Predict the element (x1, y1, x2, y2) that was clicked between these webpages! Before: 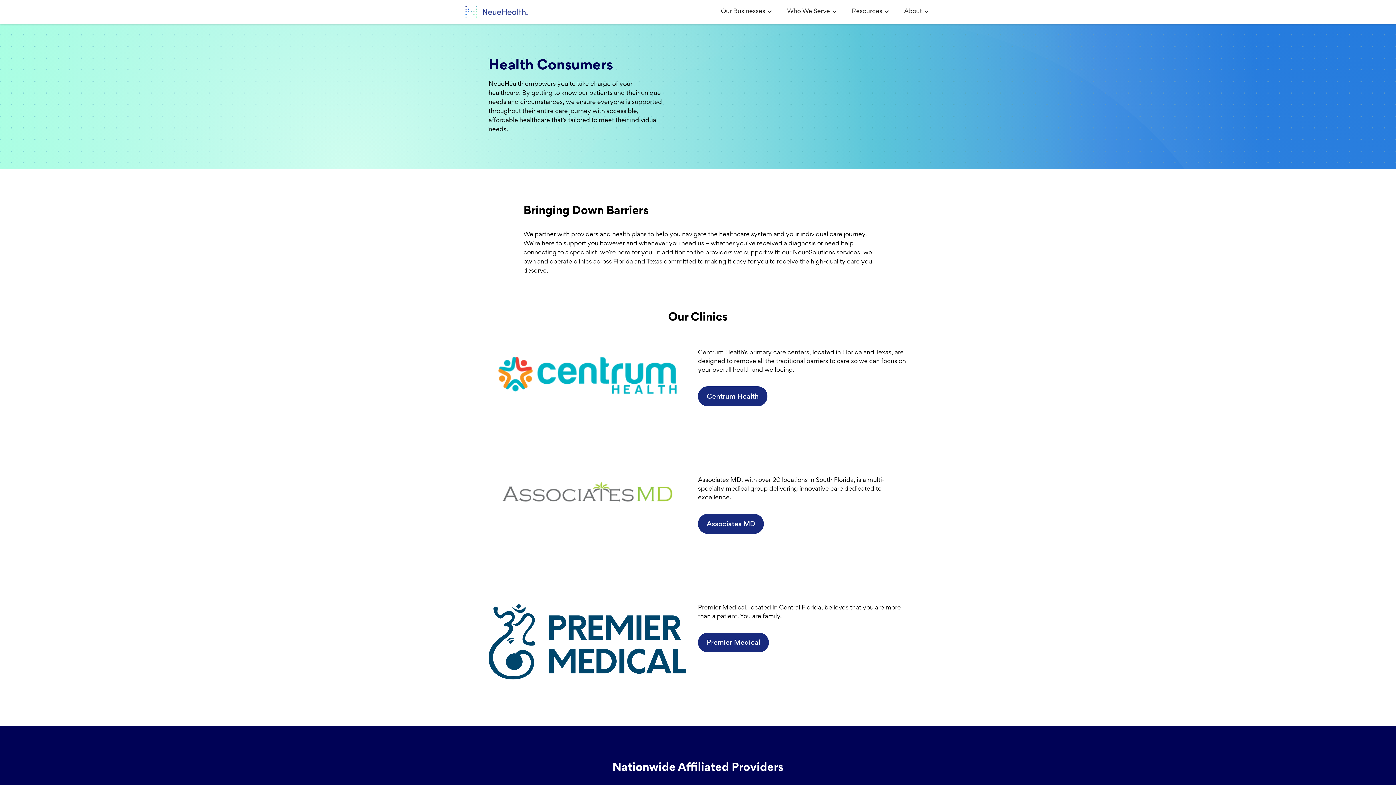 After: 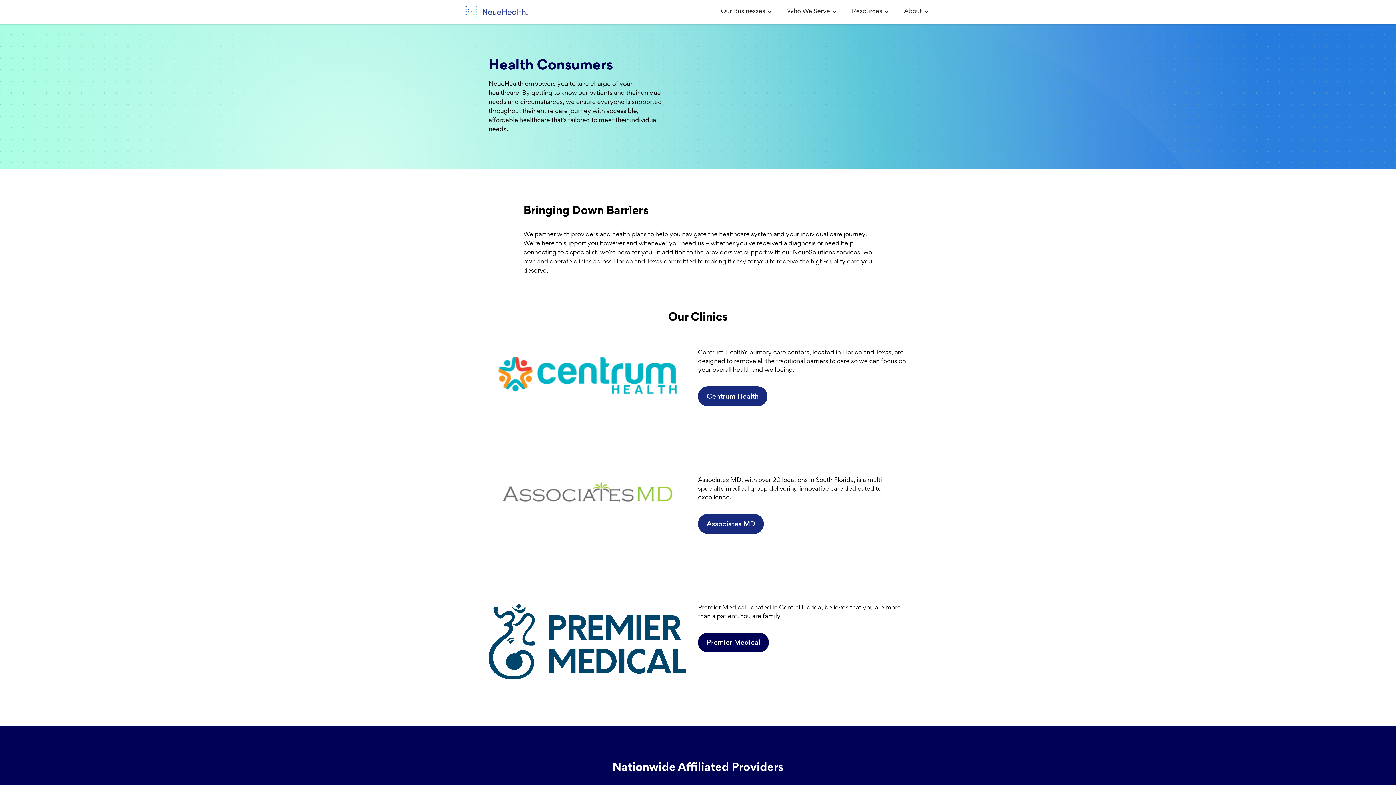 Action: label: Premier Medical bbox: (698, 632, 769, 652)